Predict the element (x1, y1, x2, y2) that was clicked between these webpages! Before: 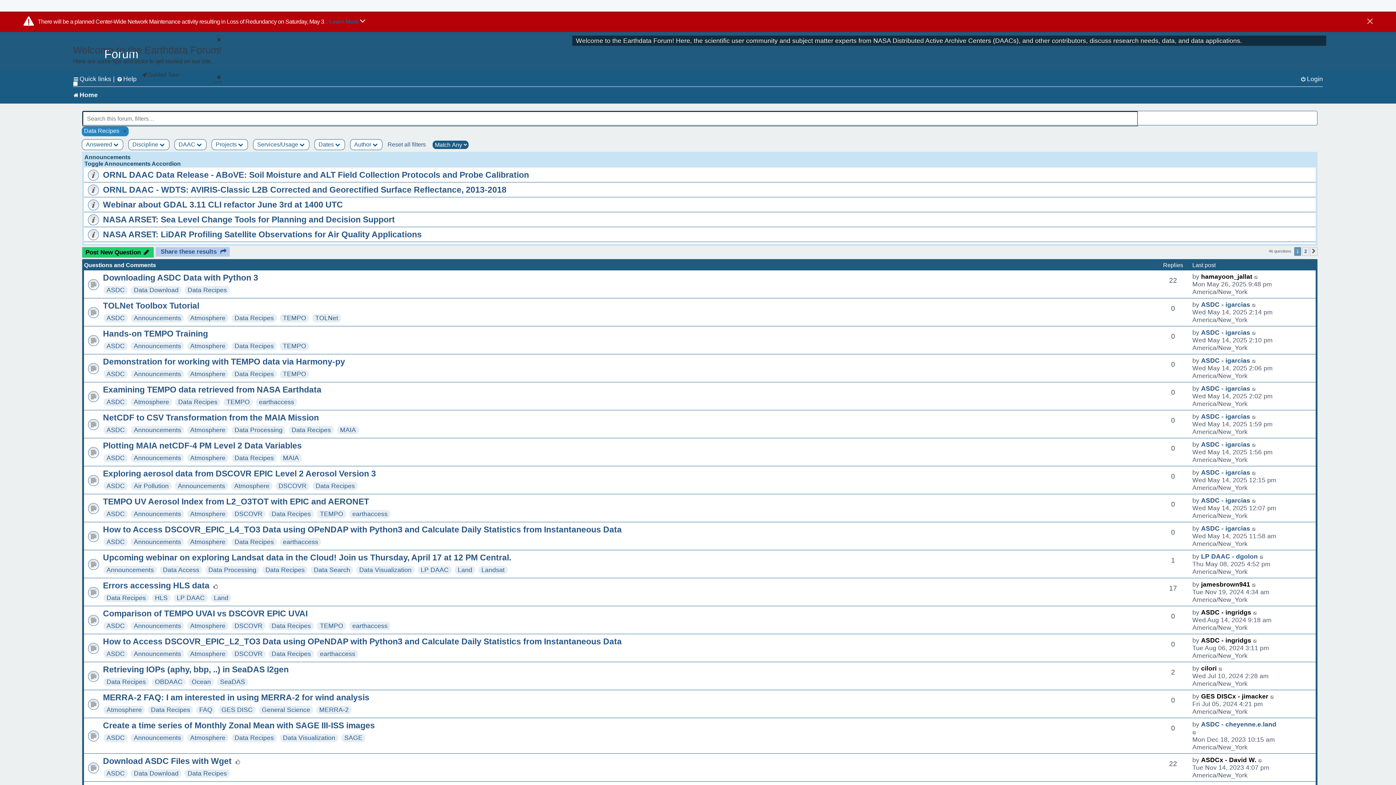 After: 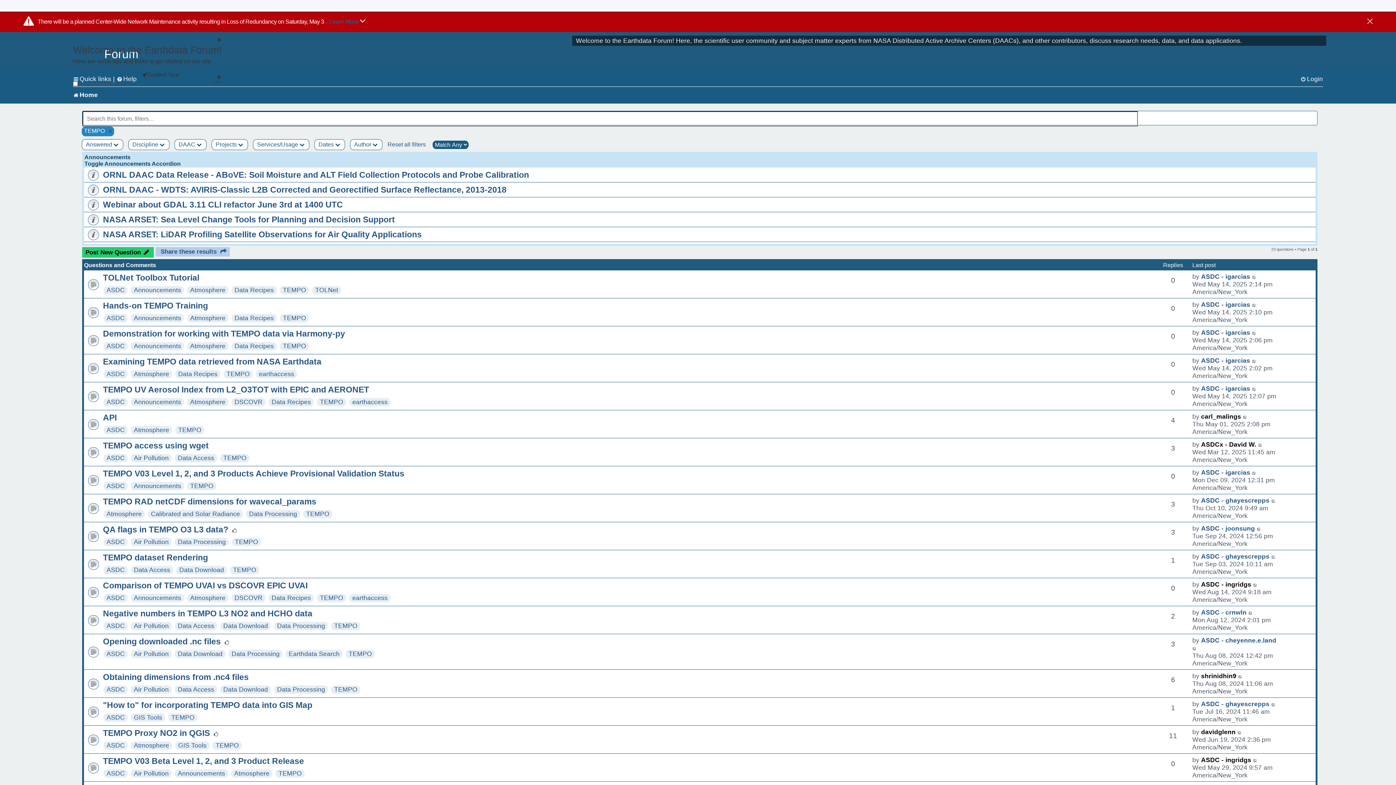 Action: bbox: (226, 398, 249, 405) label: TEMPO